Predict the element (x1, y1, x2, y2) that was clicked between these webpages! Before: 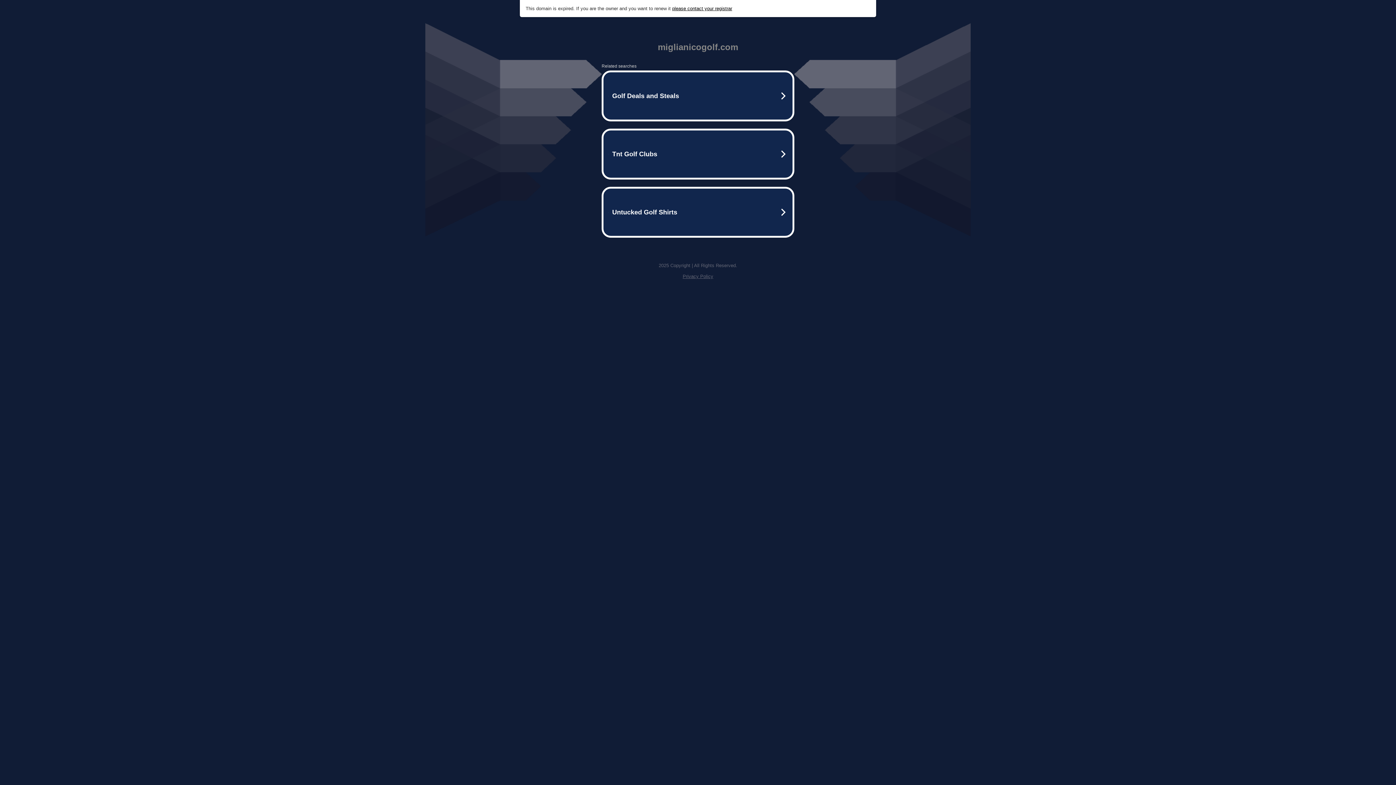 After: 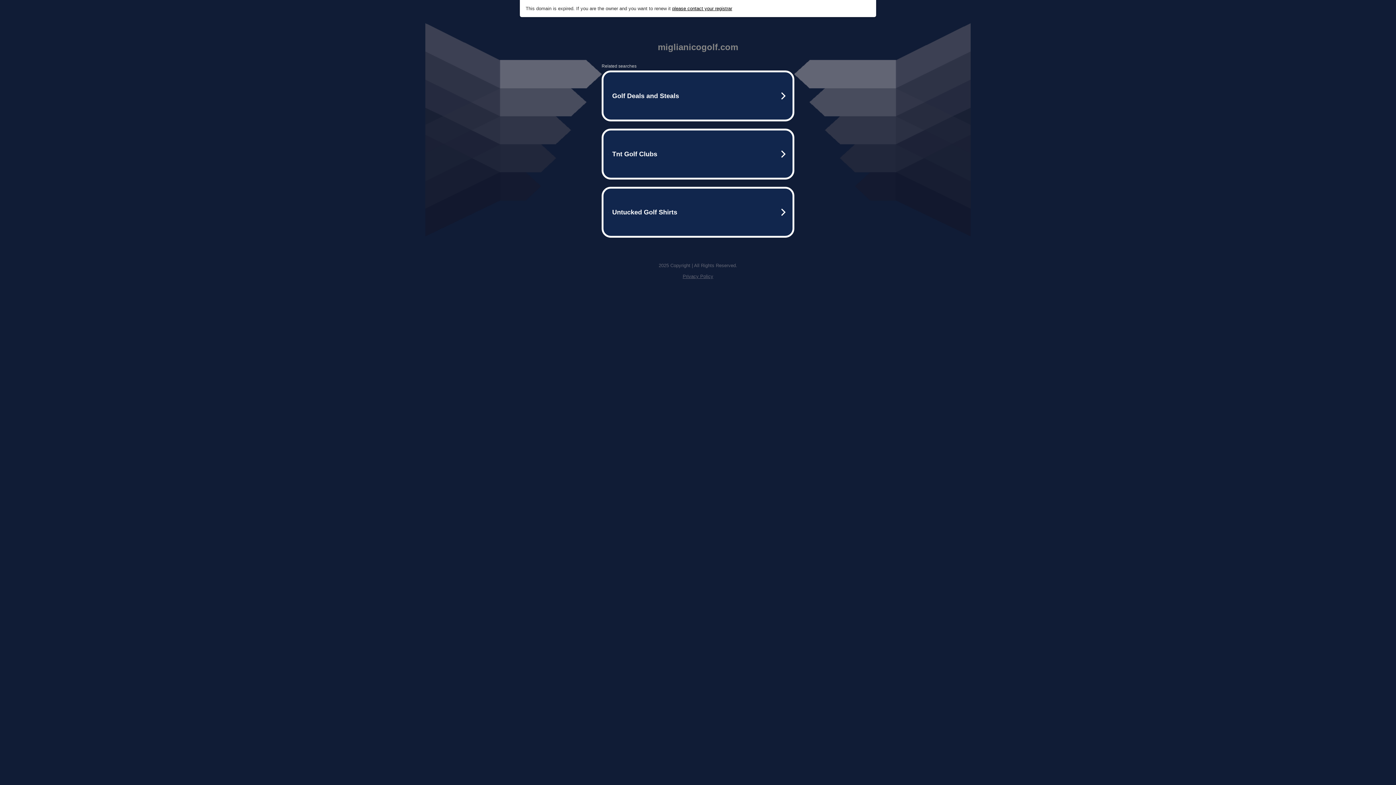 Action: bbox: (672, 5, 732, 11) label: please contact your registrar